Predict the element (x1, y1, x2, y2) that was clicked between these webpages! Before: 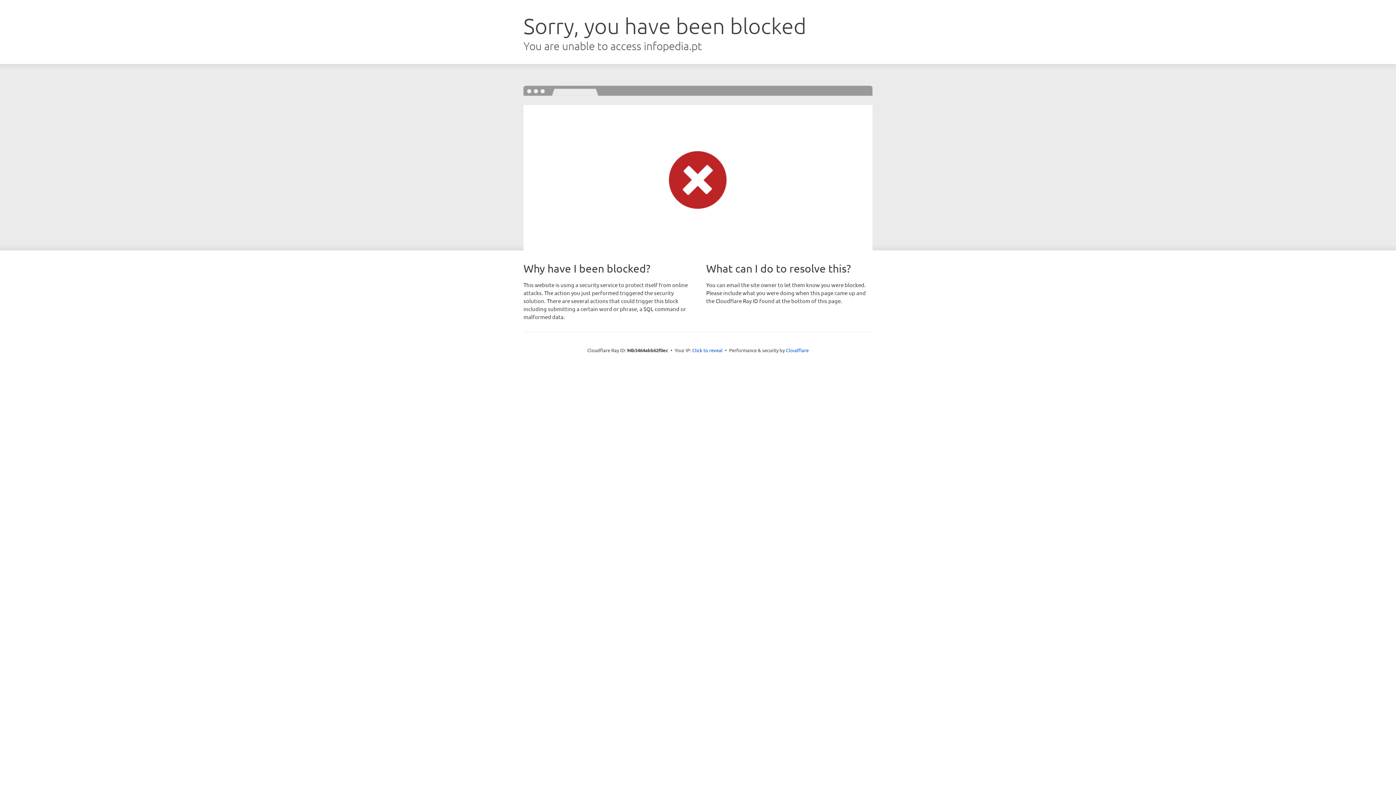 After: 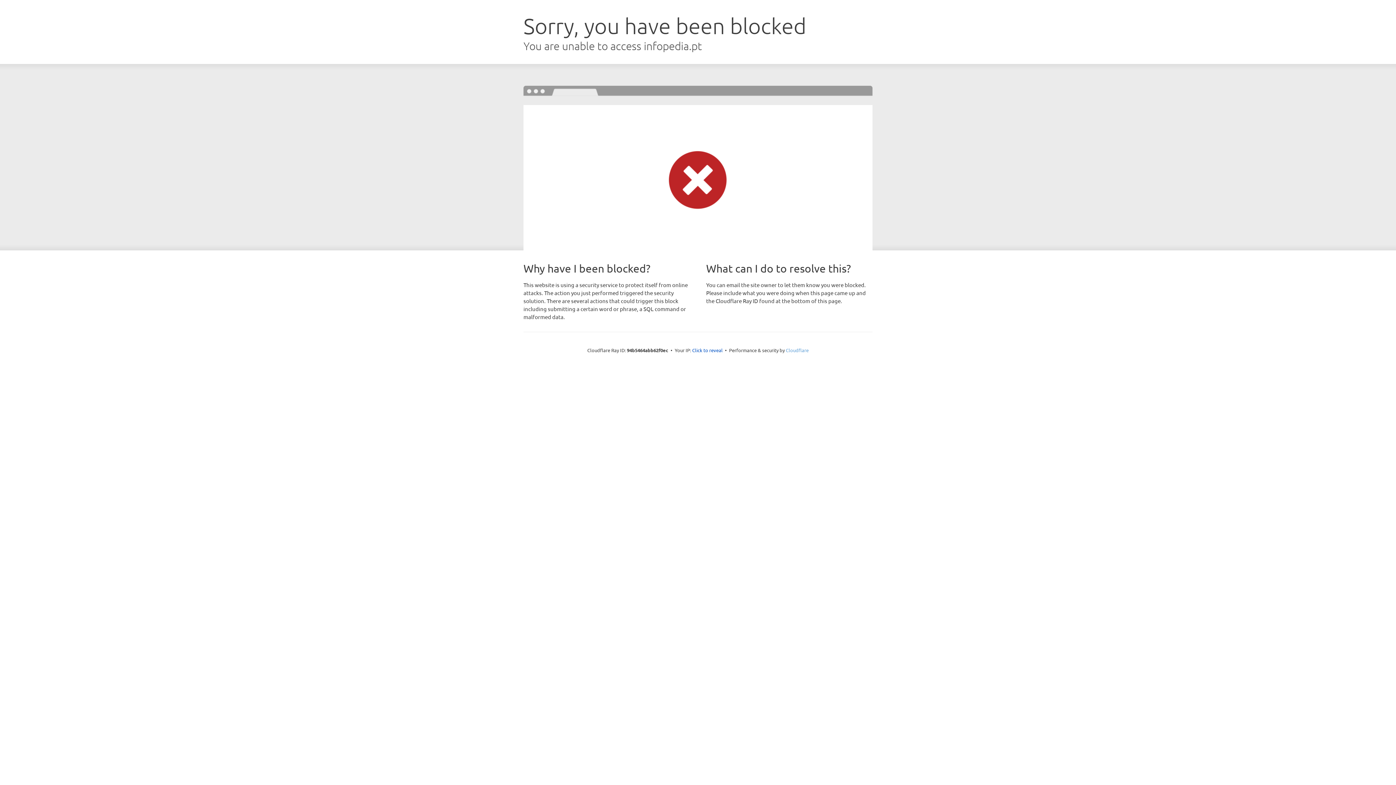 Action: bbox: (786, 347, 808, 353) label: Cloudflare